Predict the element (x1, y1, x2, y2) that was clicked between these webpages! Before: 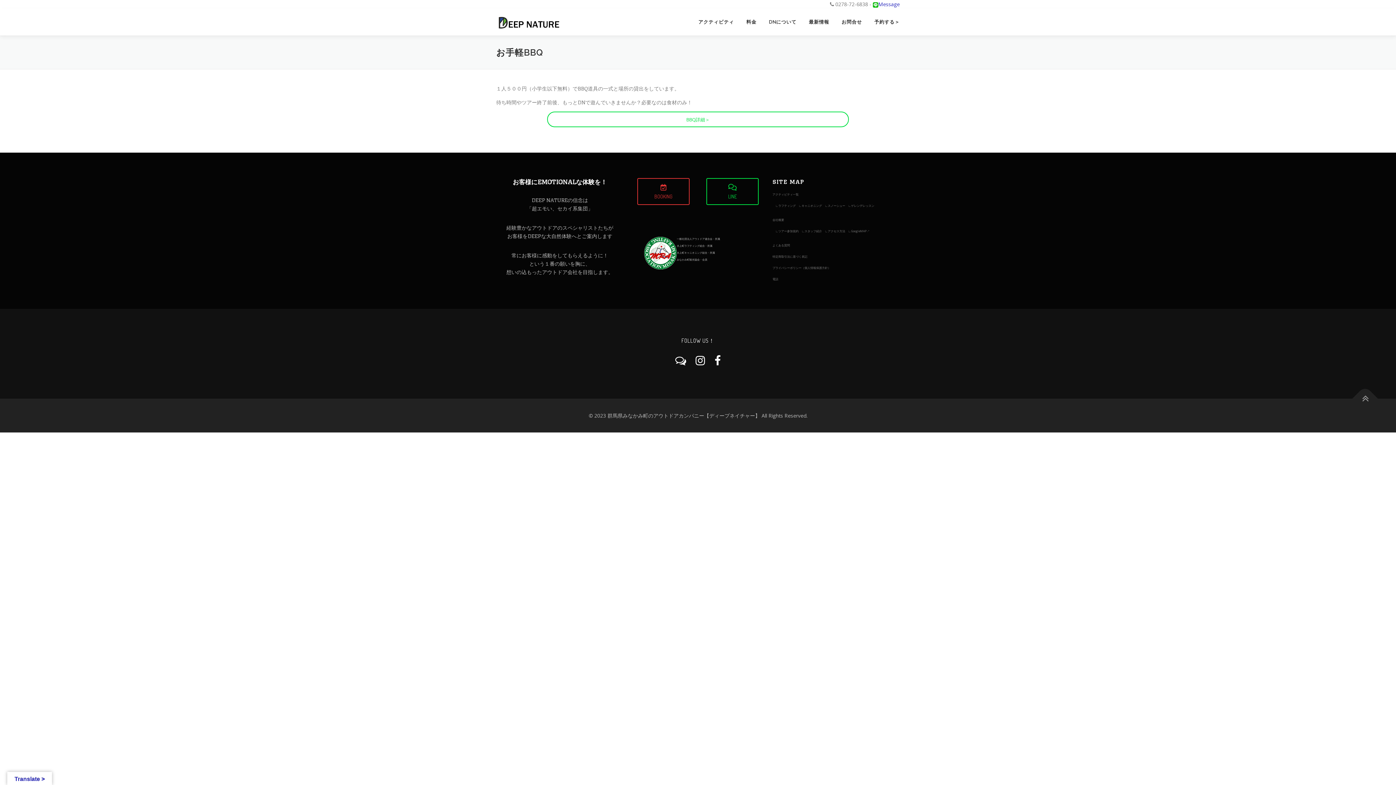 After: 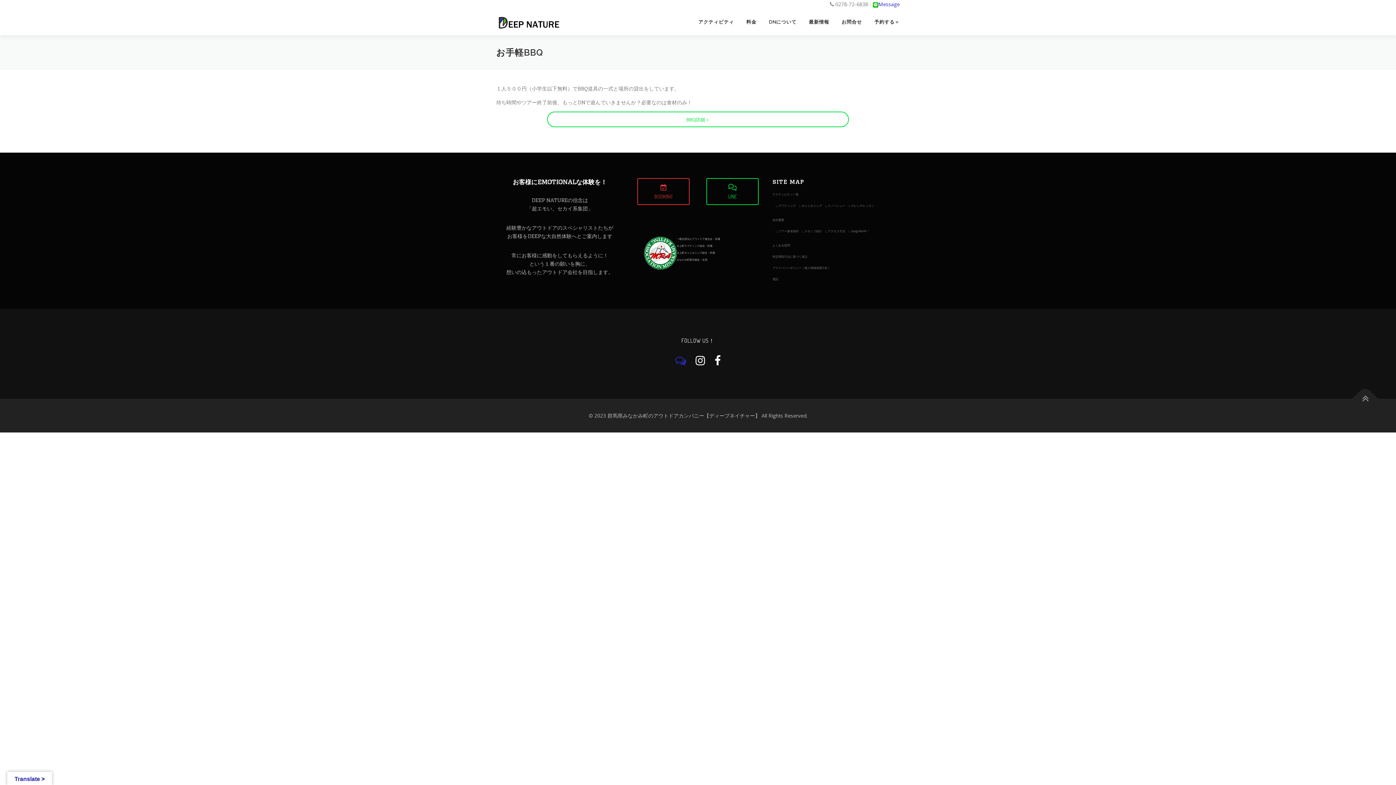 Action: bbox: (675, 353, 686, 368)